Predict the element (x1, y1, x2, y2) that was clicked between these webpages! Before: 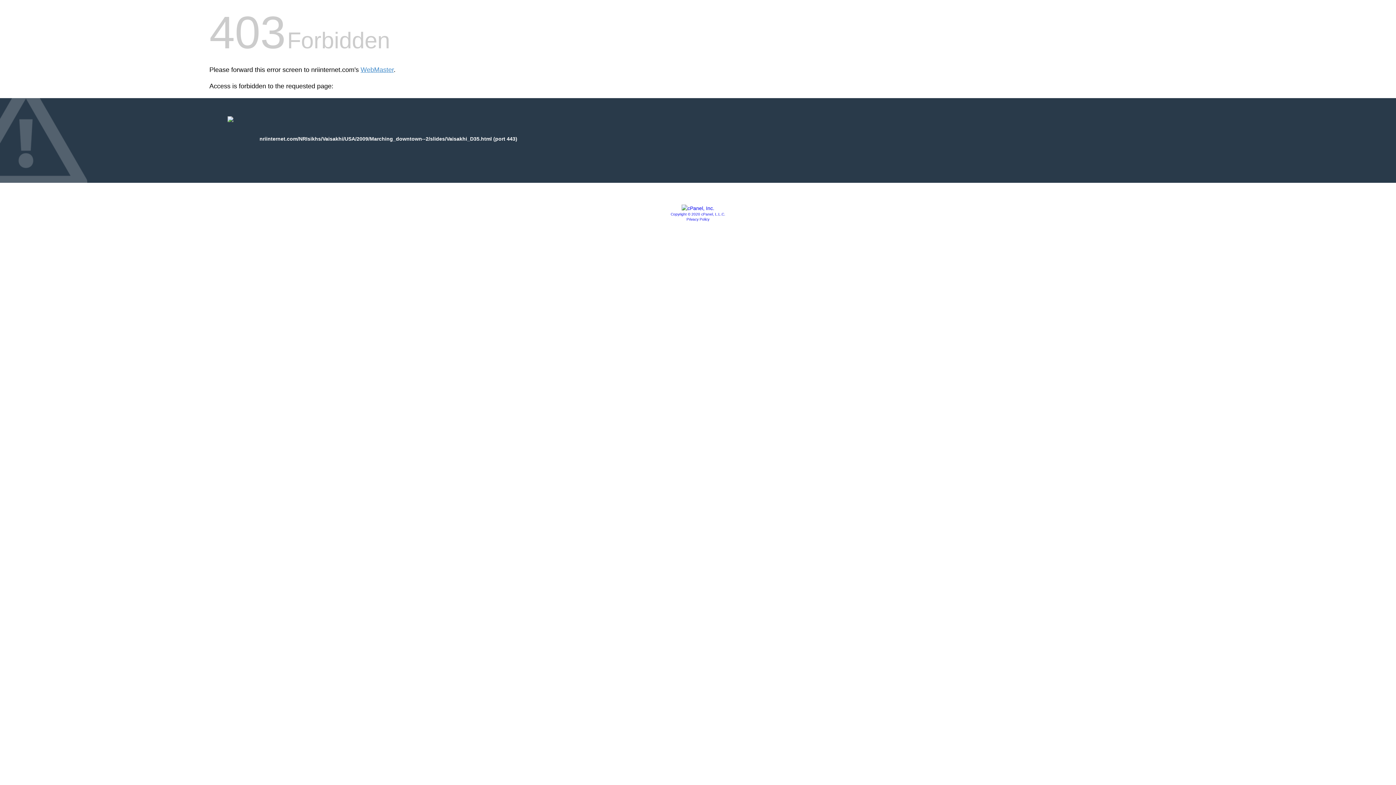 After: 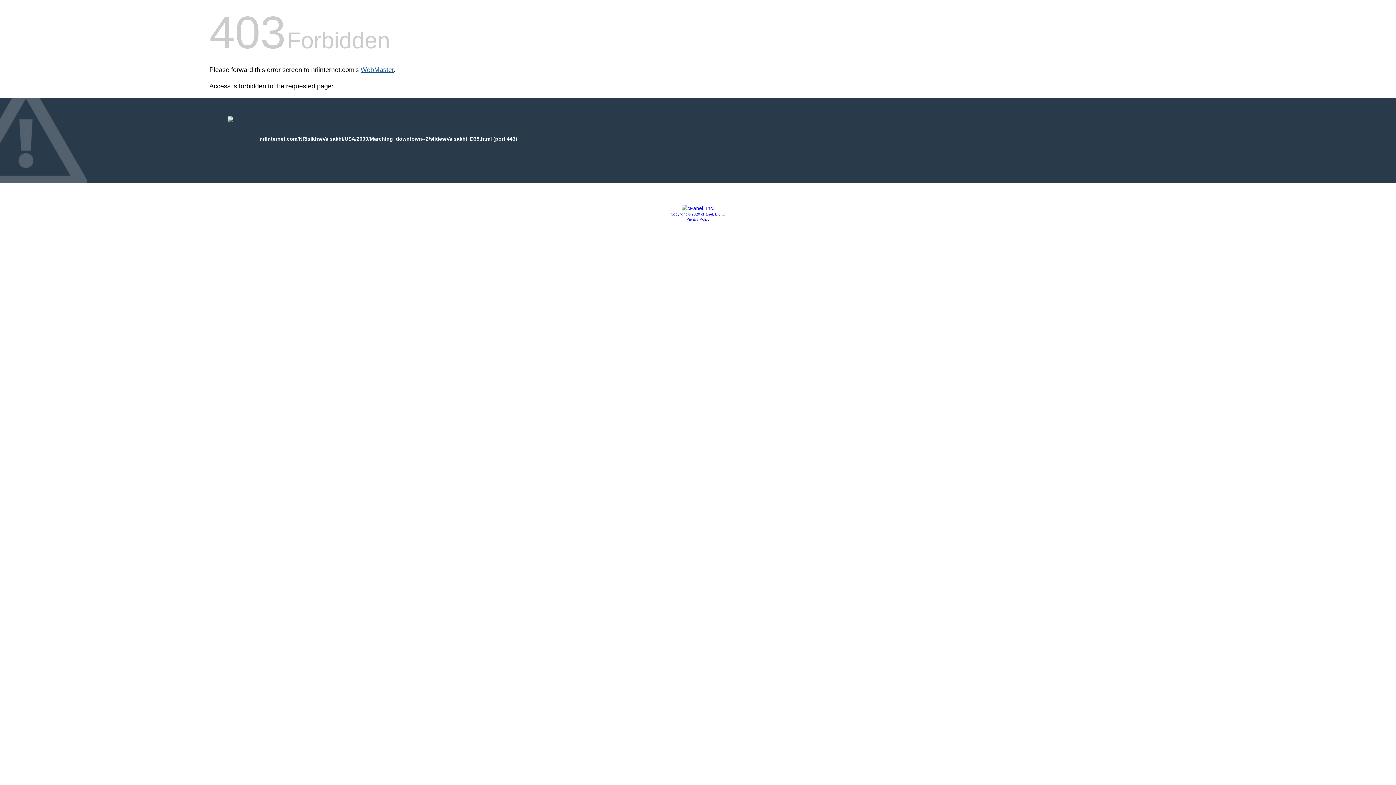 Action: label: WebMaster bbox: (360, 66, 393, 73)